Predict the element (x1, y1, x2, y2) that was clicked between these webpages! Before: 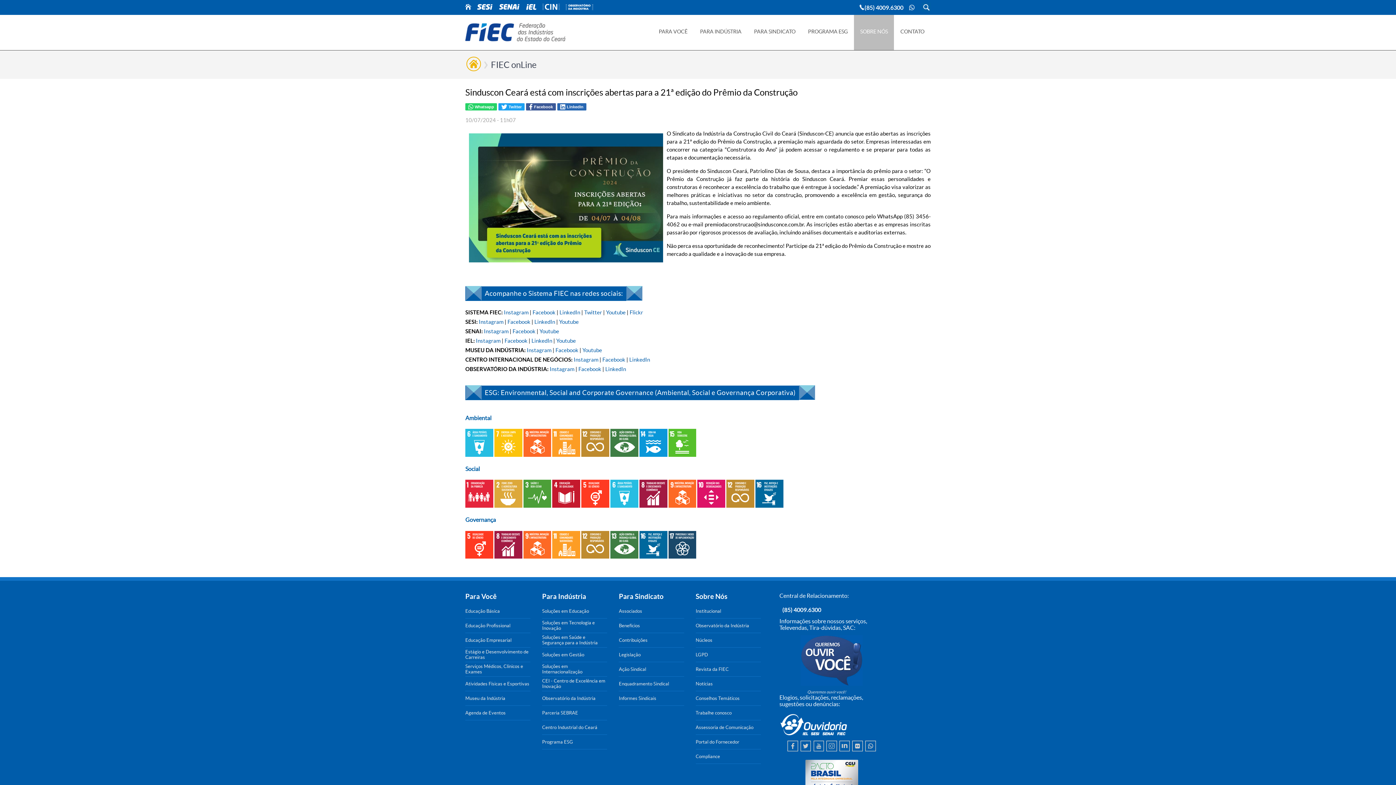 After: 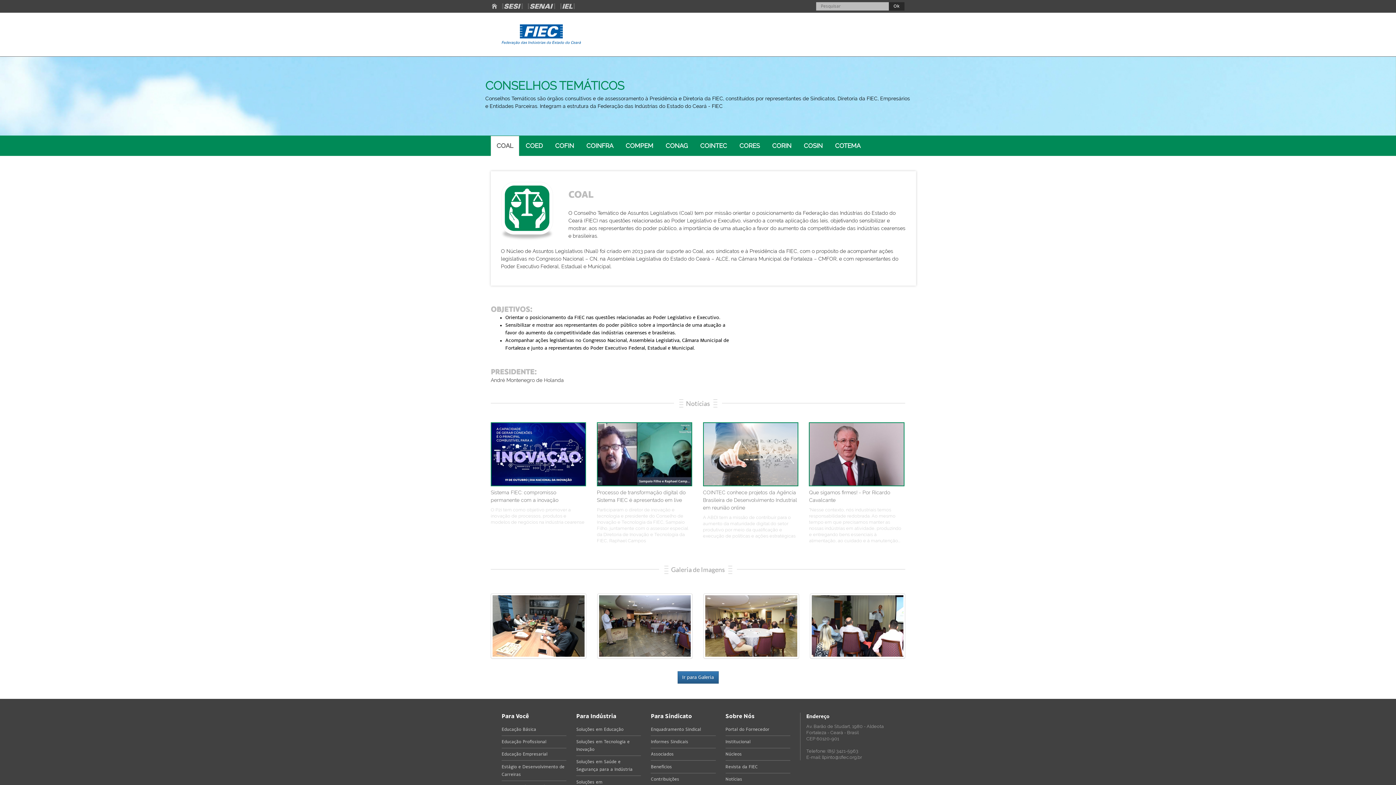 Action: bbox: (695, 691, 761, 706) label: Conselhos Temáticos